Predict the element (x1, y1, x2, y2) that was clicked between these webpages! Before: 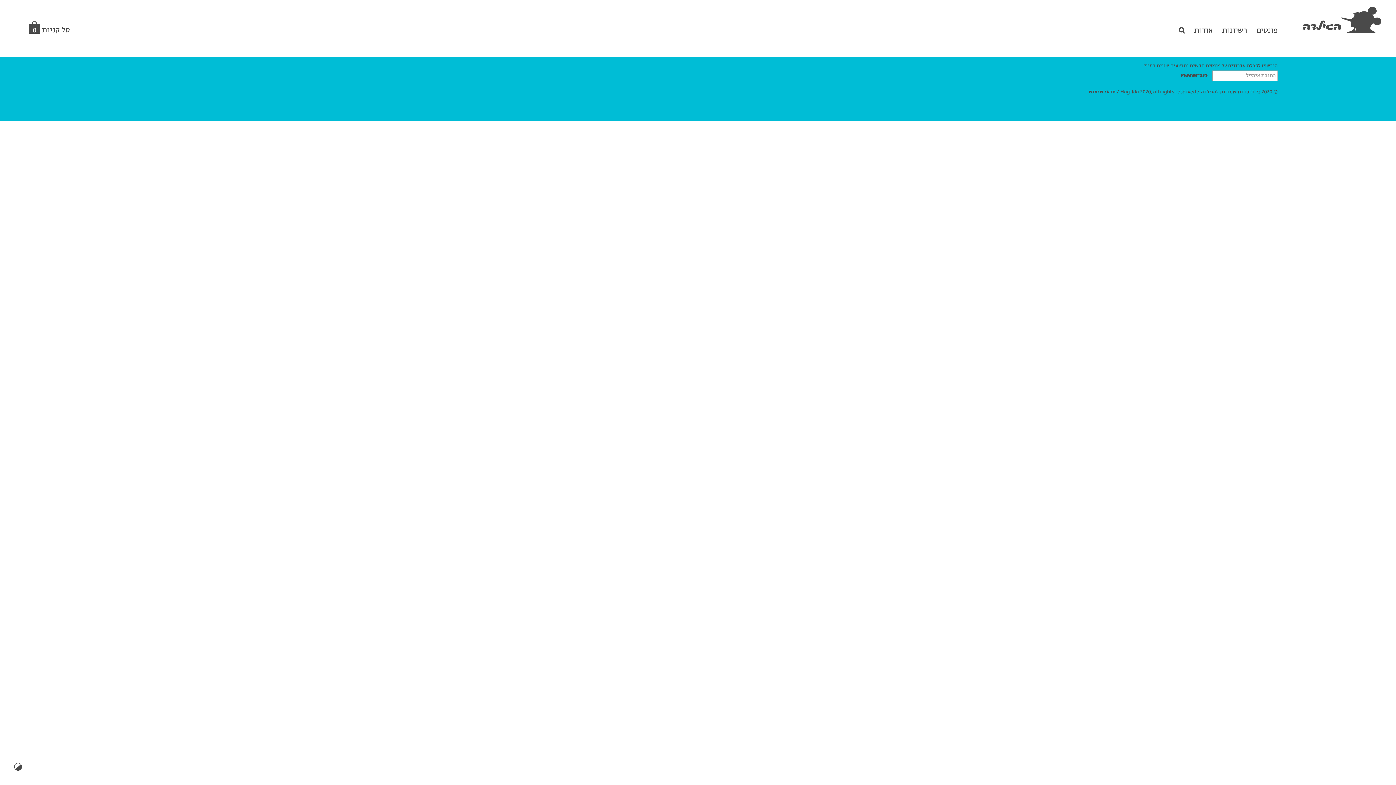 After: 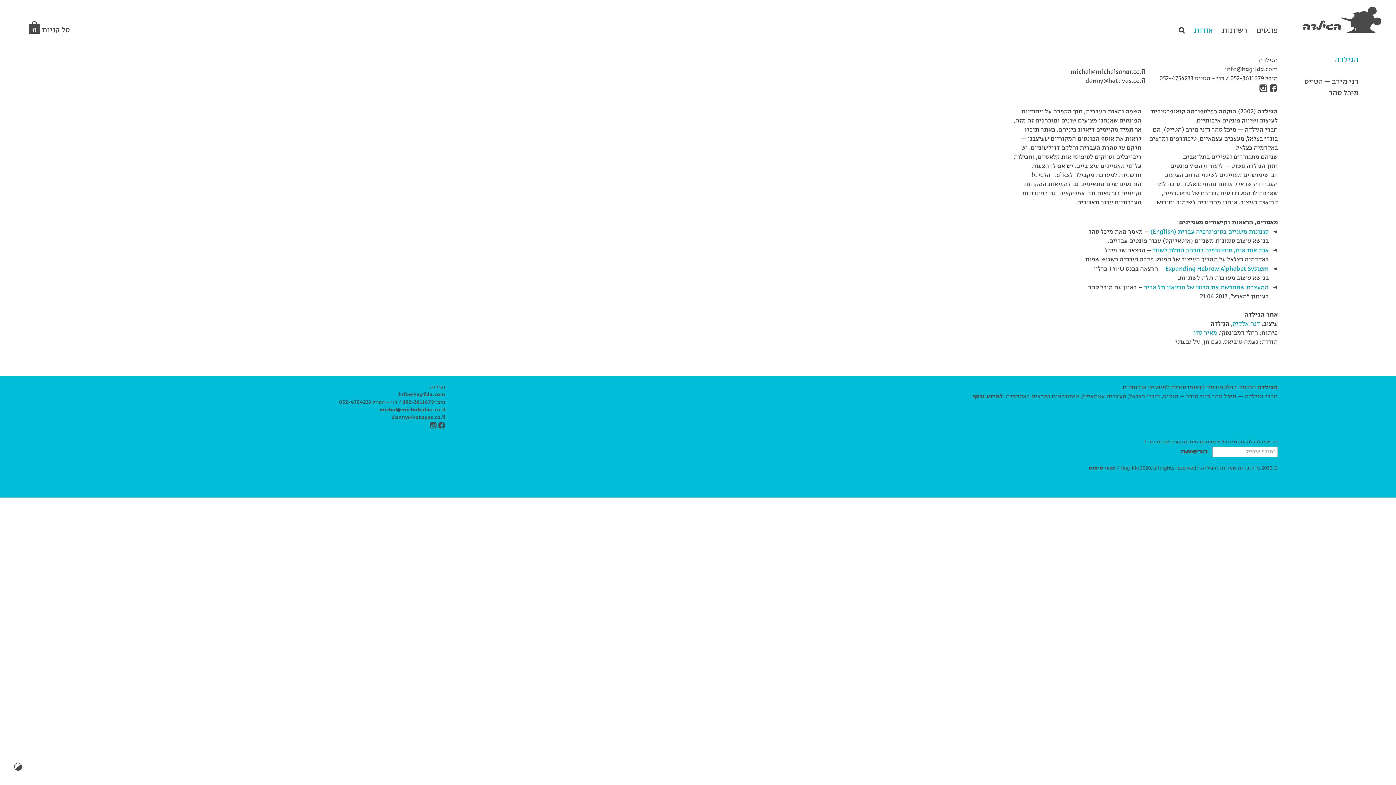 Action: label: אודות bbox: (1194, 27, 1213, 34)